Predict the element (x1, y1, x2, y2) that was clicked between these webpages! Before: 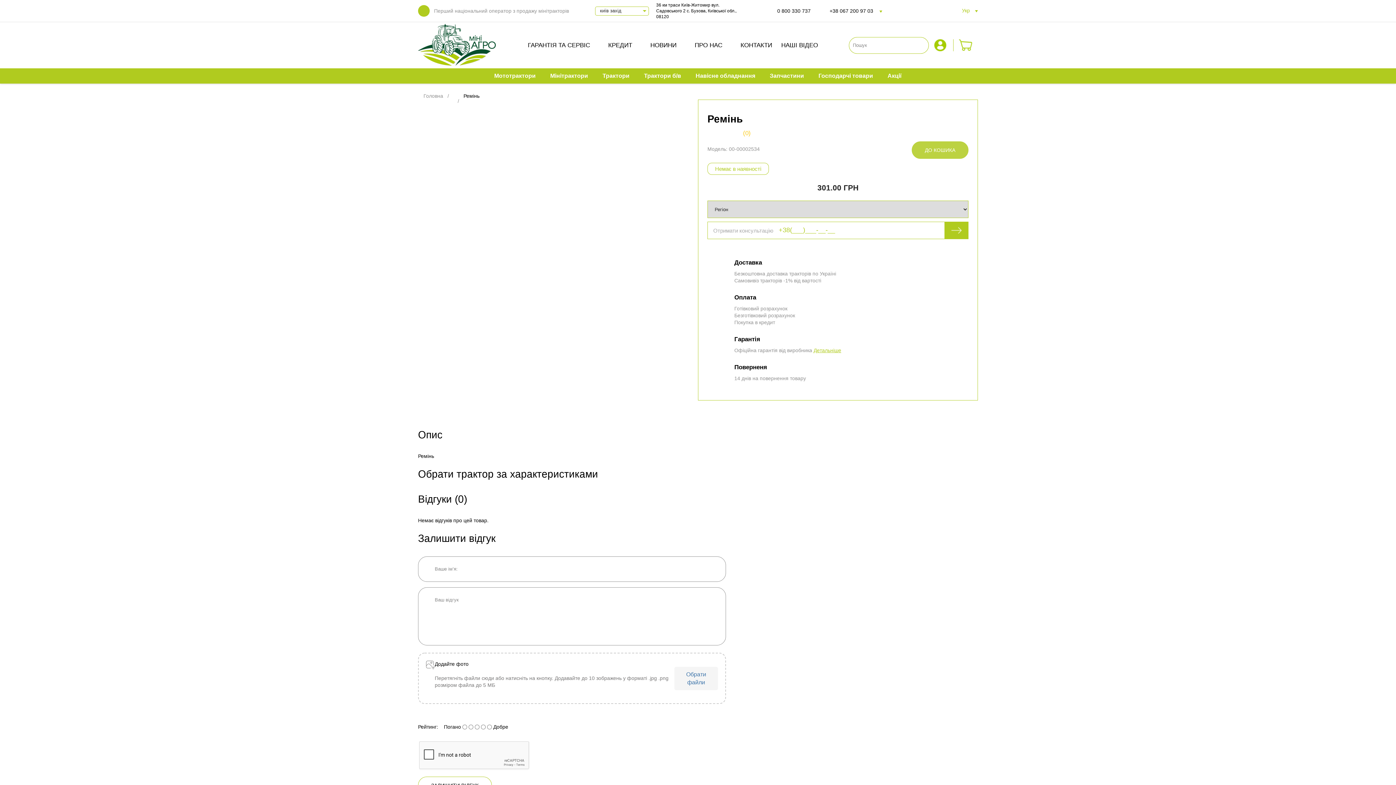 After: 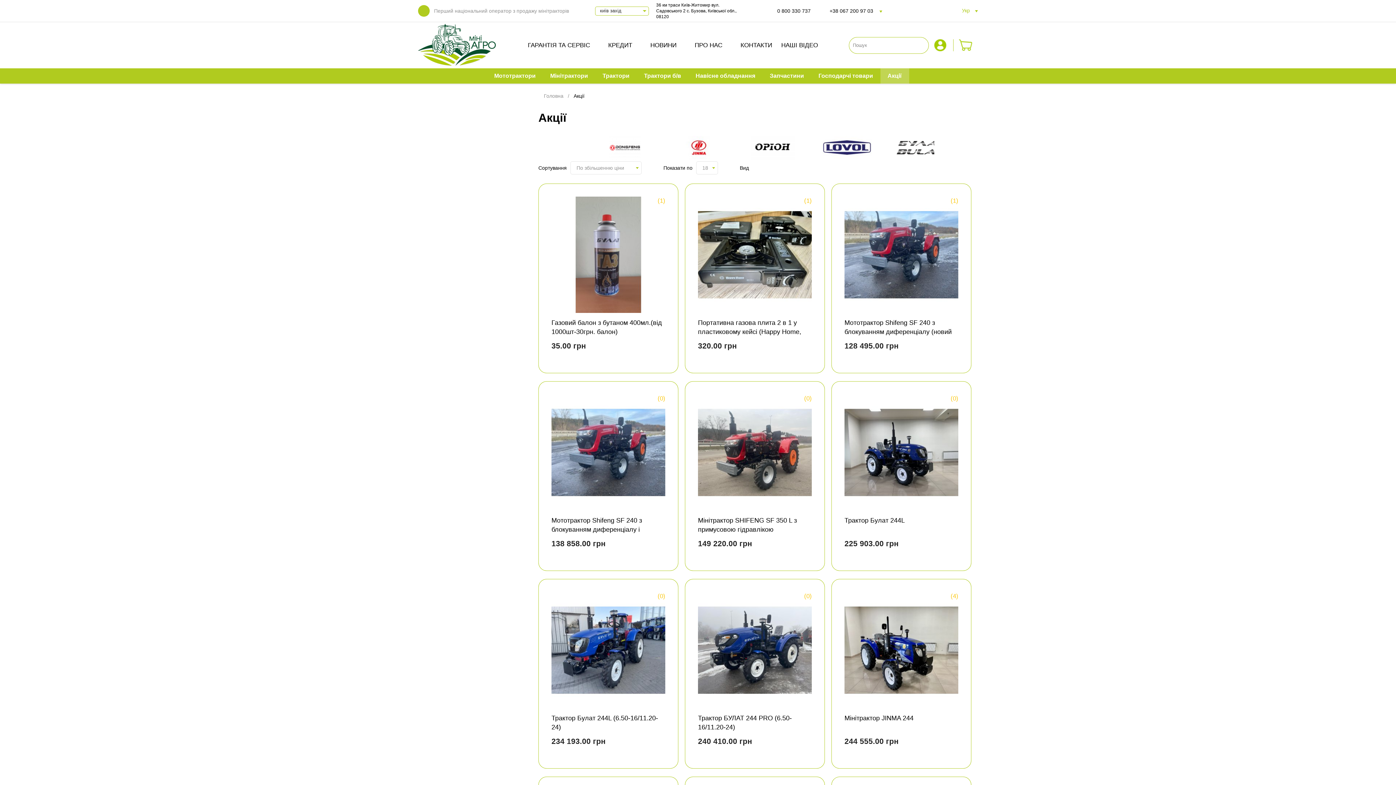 Action: label: Акції bbox: (887, 72, 902, 80)